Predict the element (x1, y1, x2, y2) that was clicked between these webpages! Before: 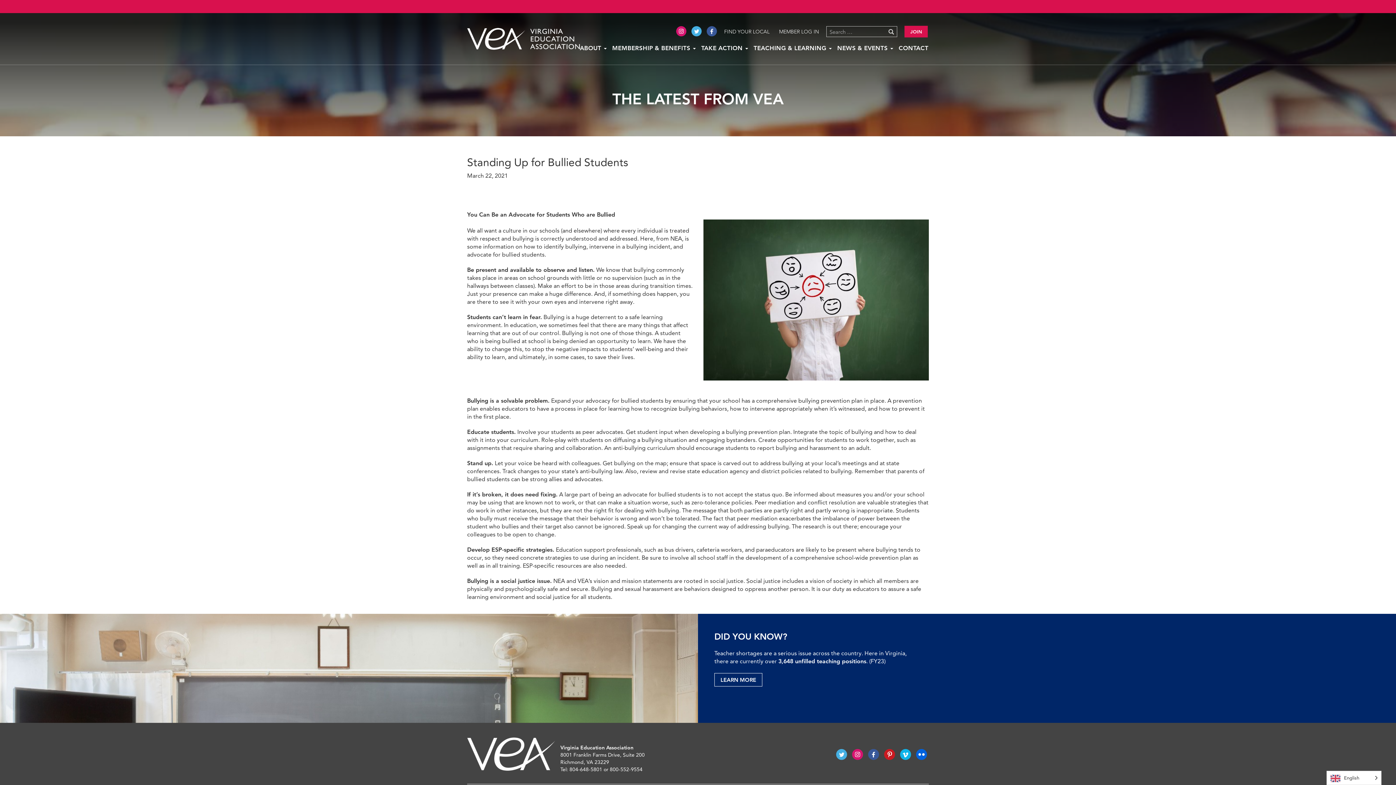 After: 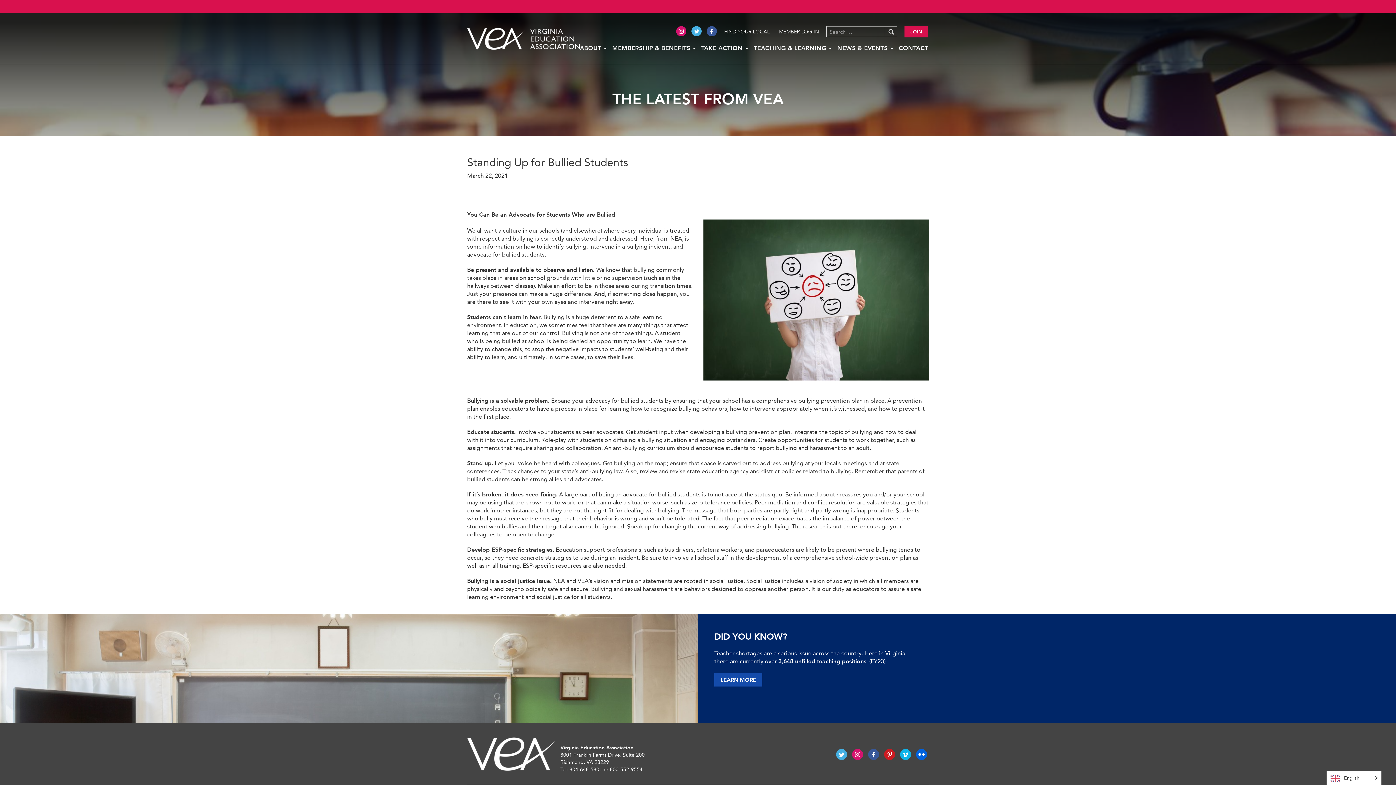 Action: label: LEARN MORE bbox: (714, 673, 762, 687)